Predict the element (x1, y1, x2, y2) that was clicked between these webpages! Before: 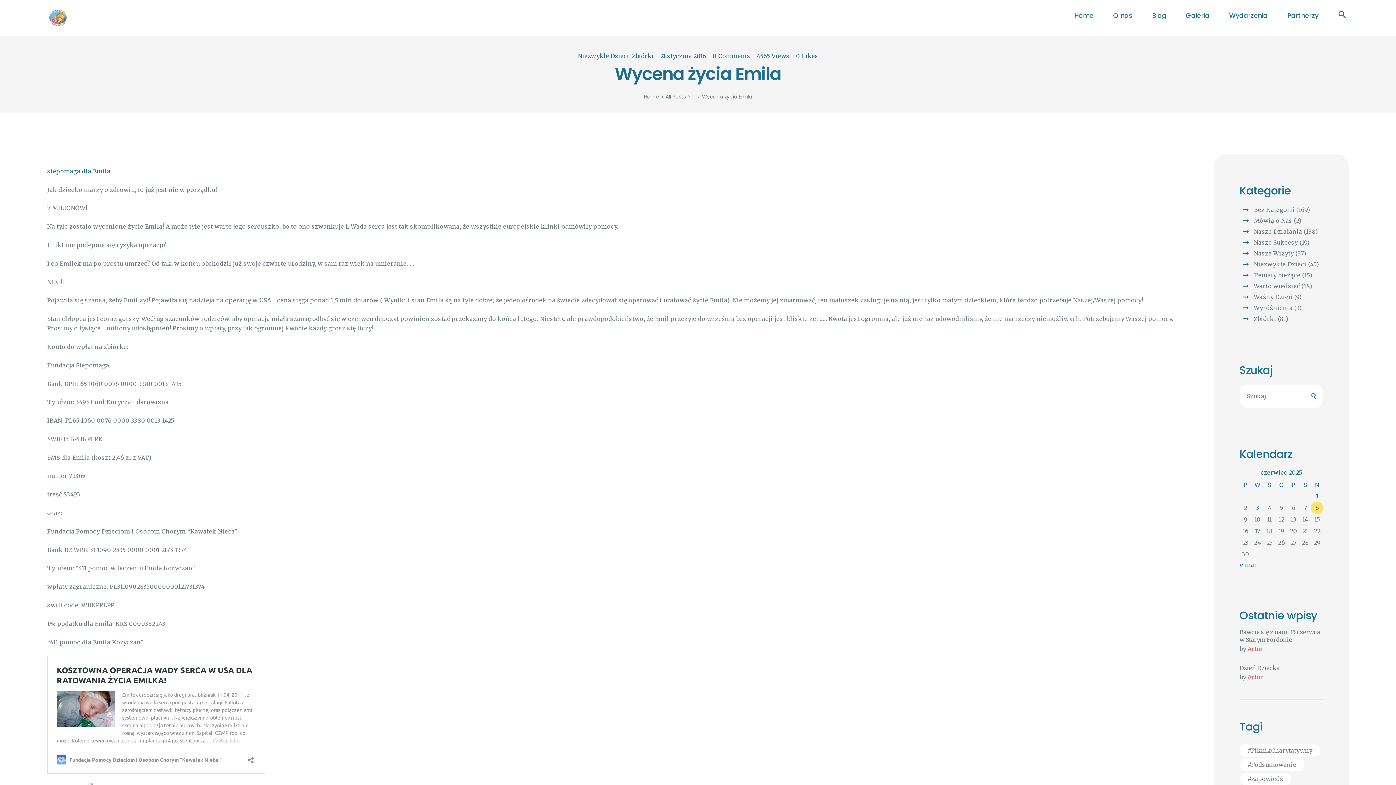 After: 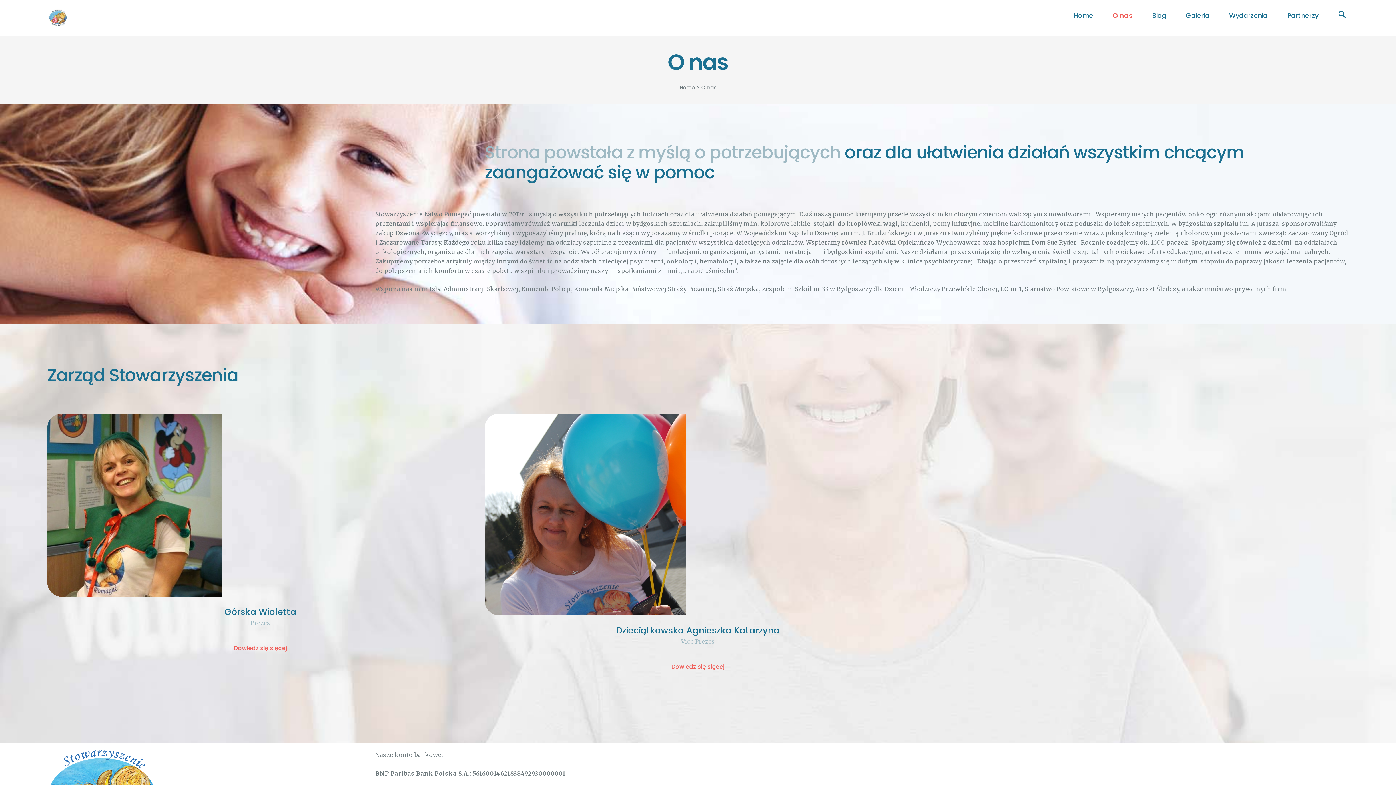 Action: label: O nas bbox: (1103, 7, 1142, 23)